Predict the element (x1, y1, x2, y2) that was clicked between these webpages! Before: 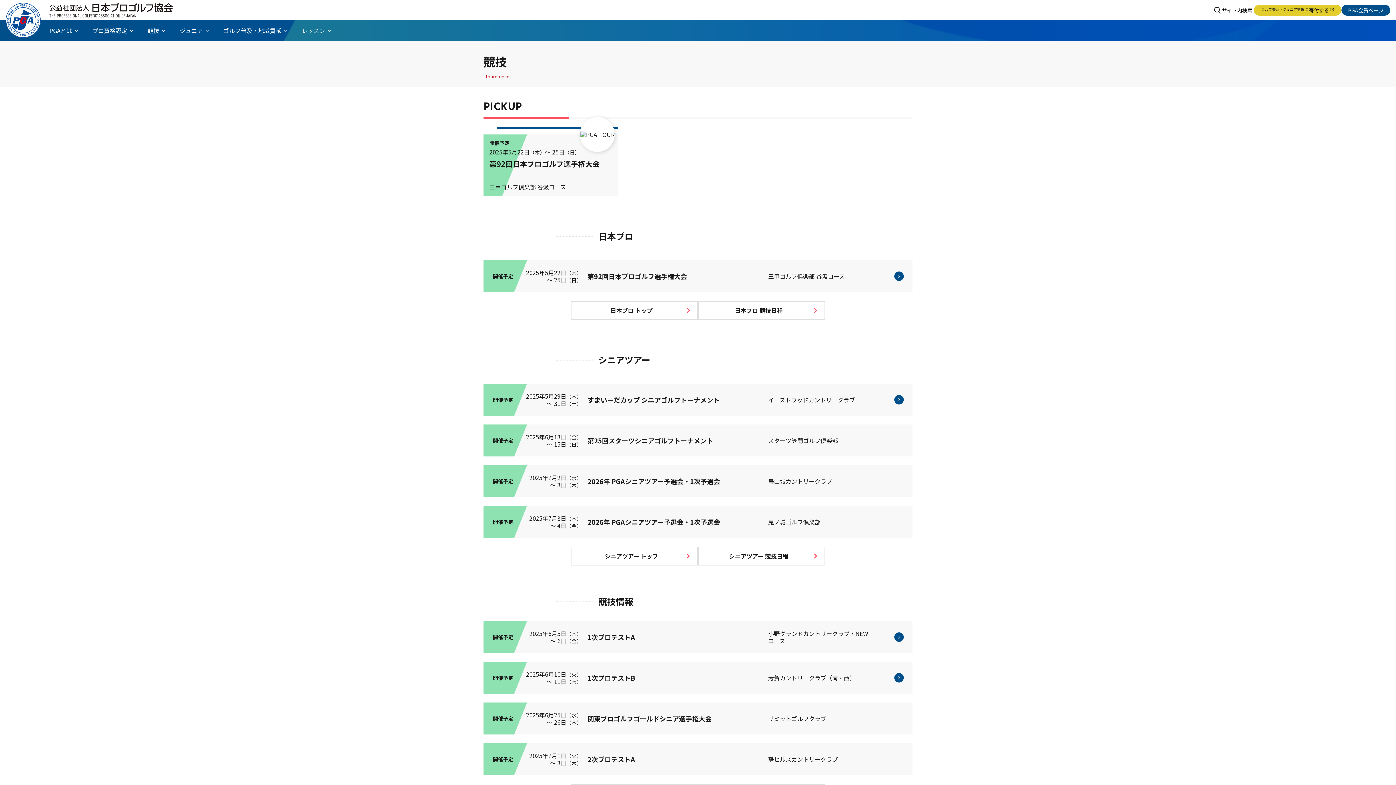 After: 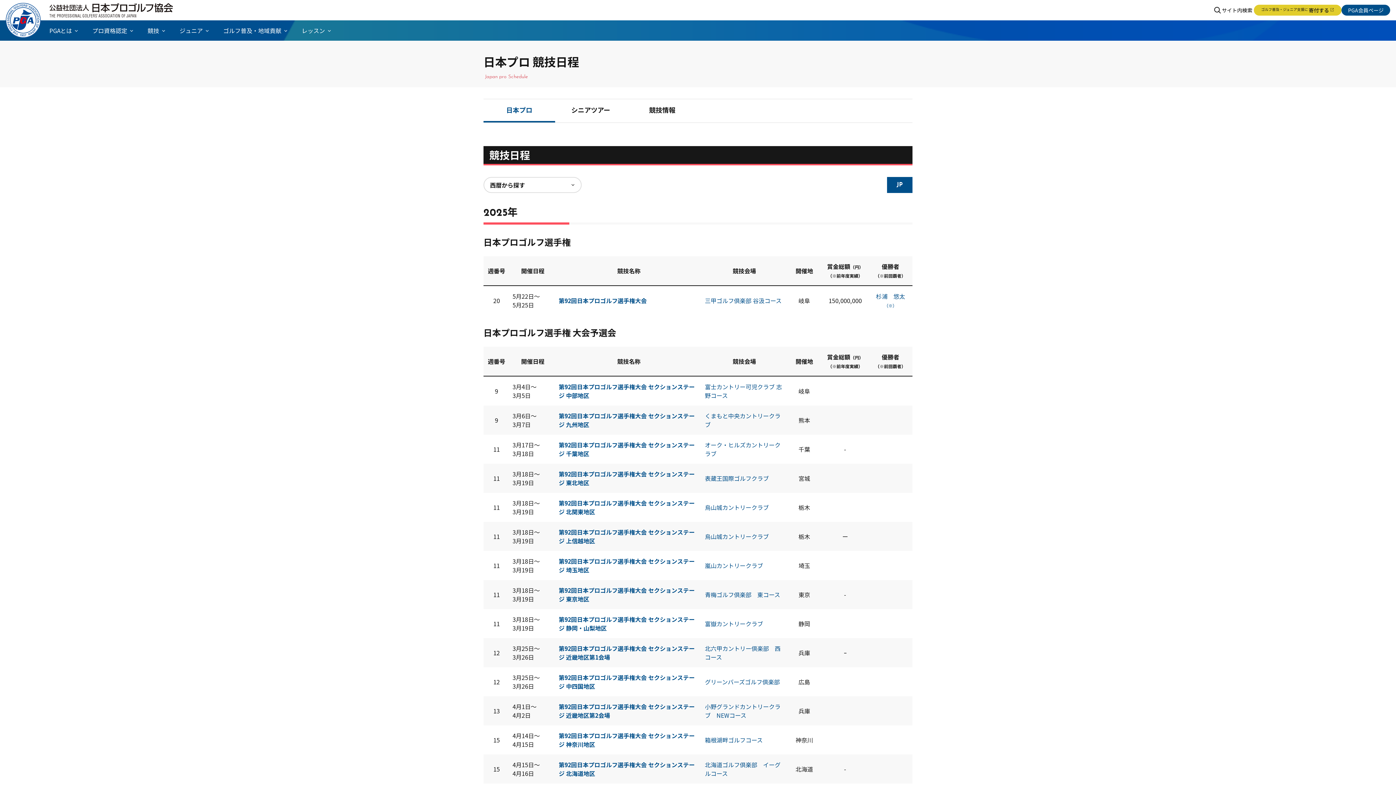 Action: label: 日本プロ 競技日程 bbox: (698, 301, 825, 320)